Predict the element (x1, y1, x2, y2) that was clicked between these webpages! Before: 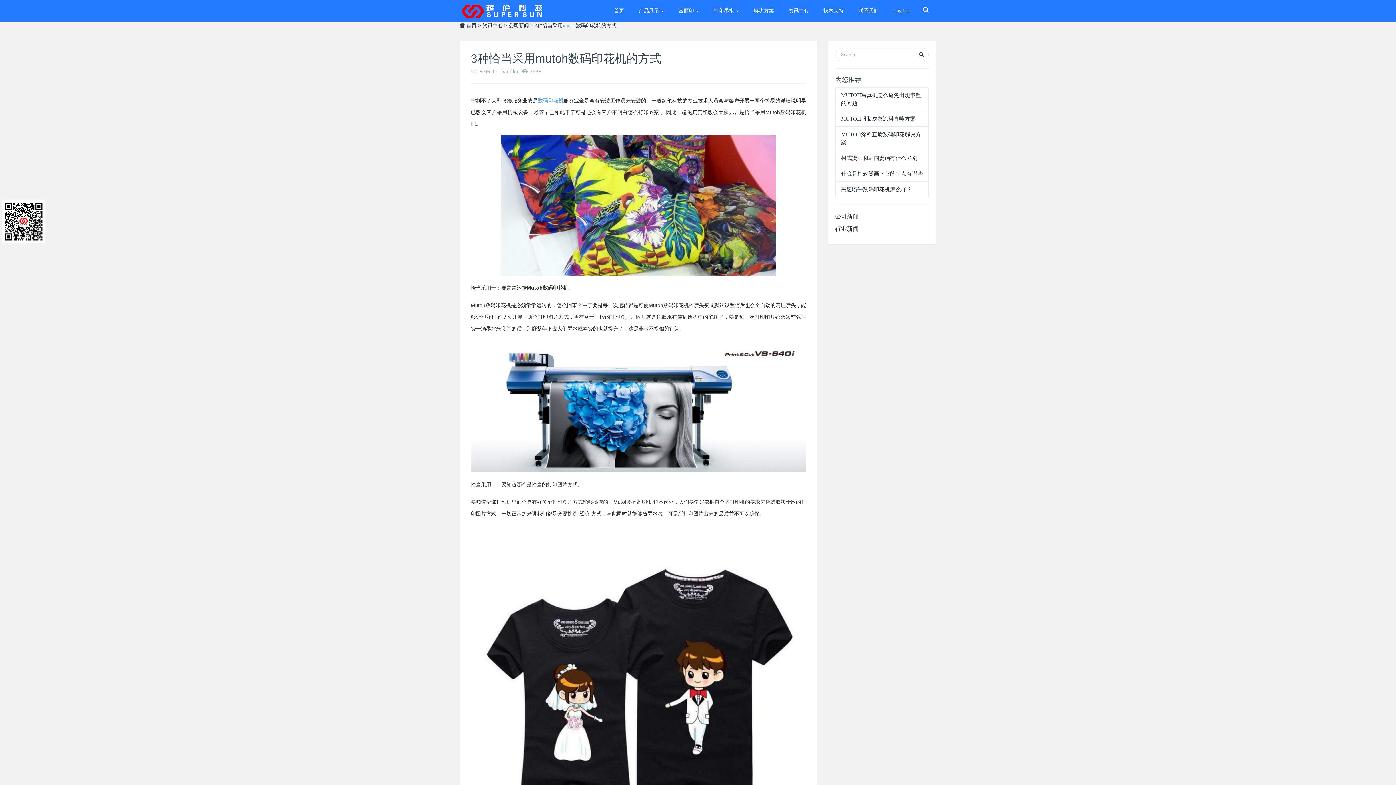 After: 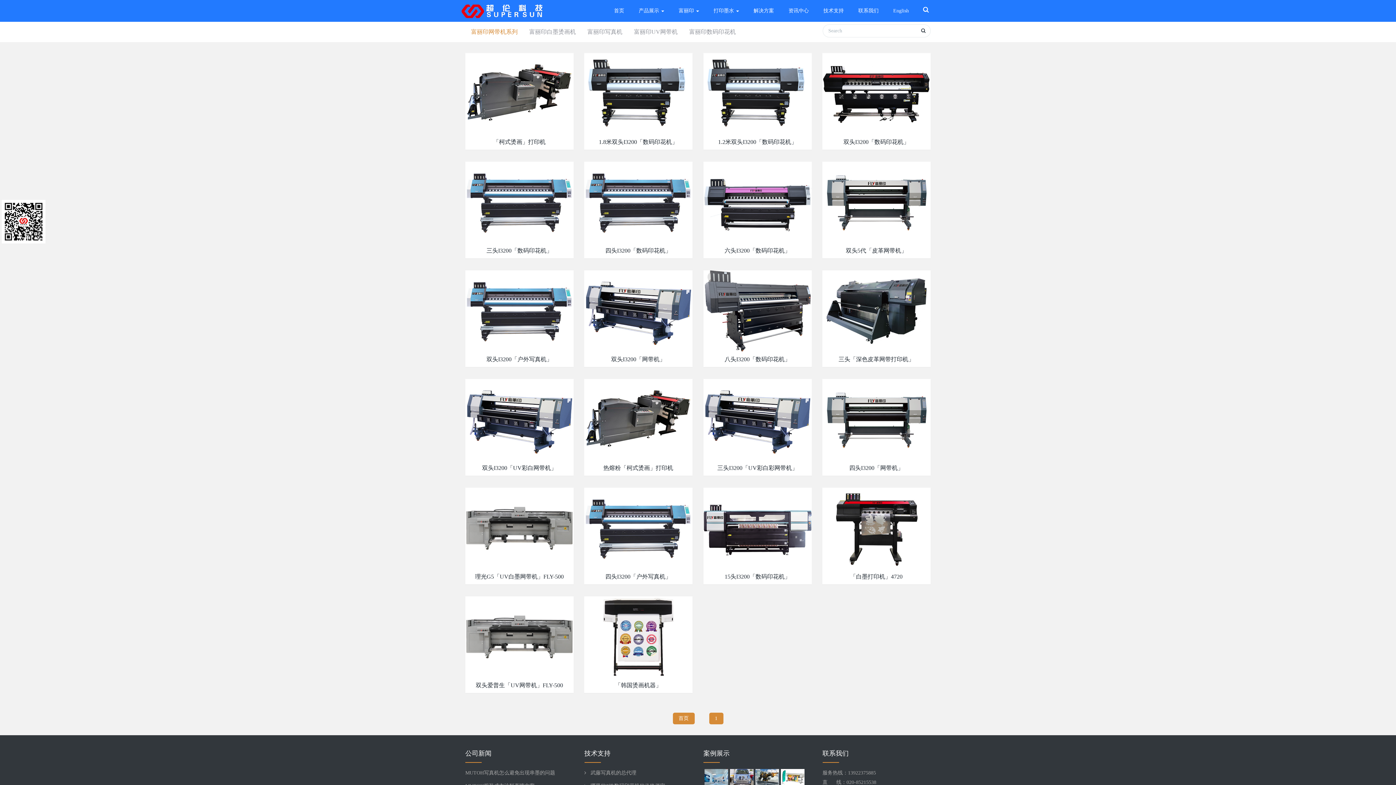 Action: label: 富丽印  bbox: (673, 5, 704, 16)